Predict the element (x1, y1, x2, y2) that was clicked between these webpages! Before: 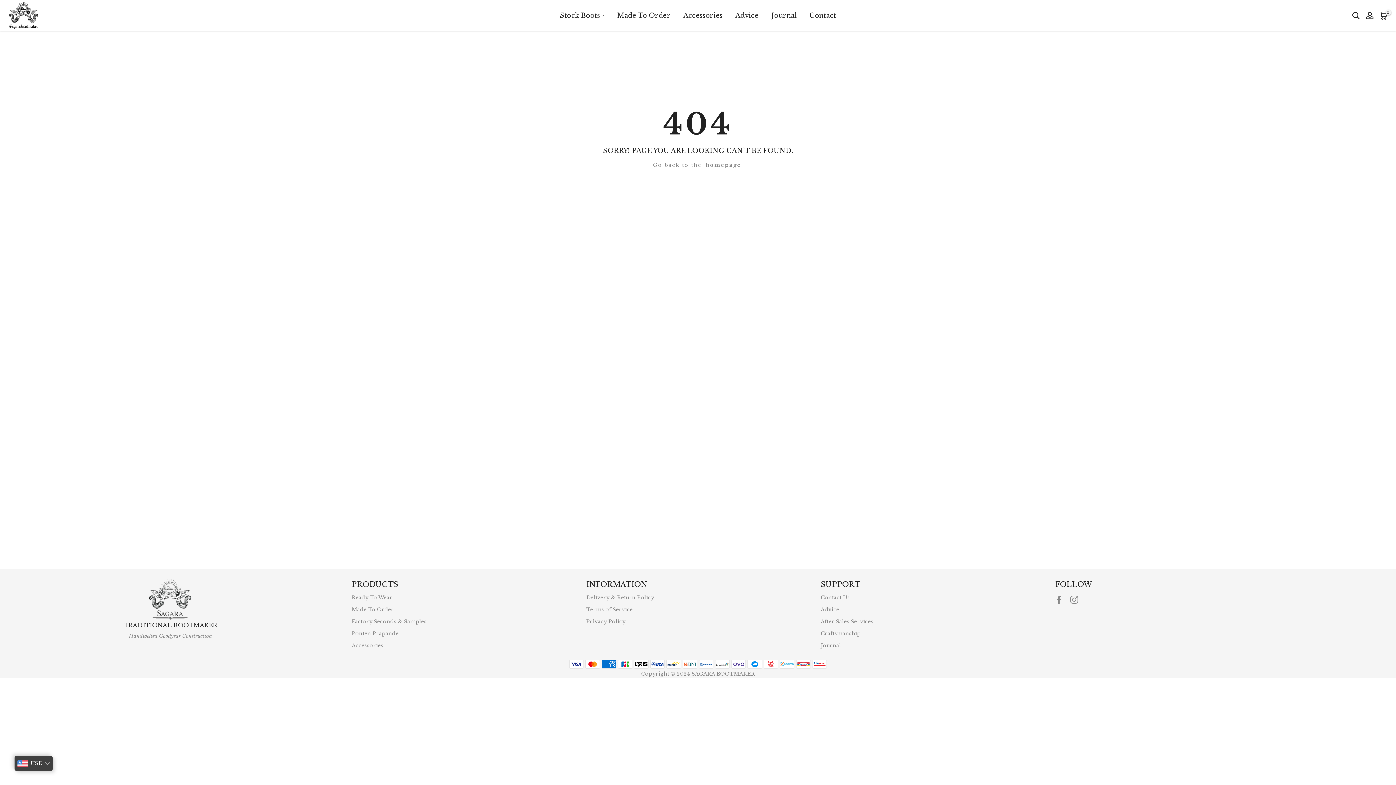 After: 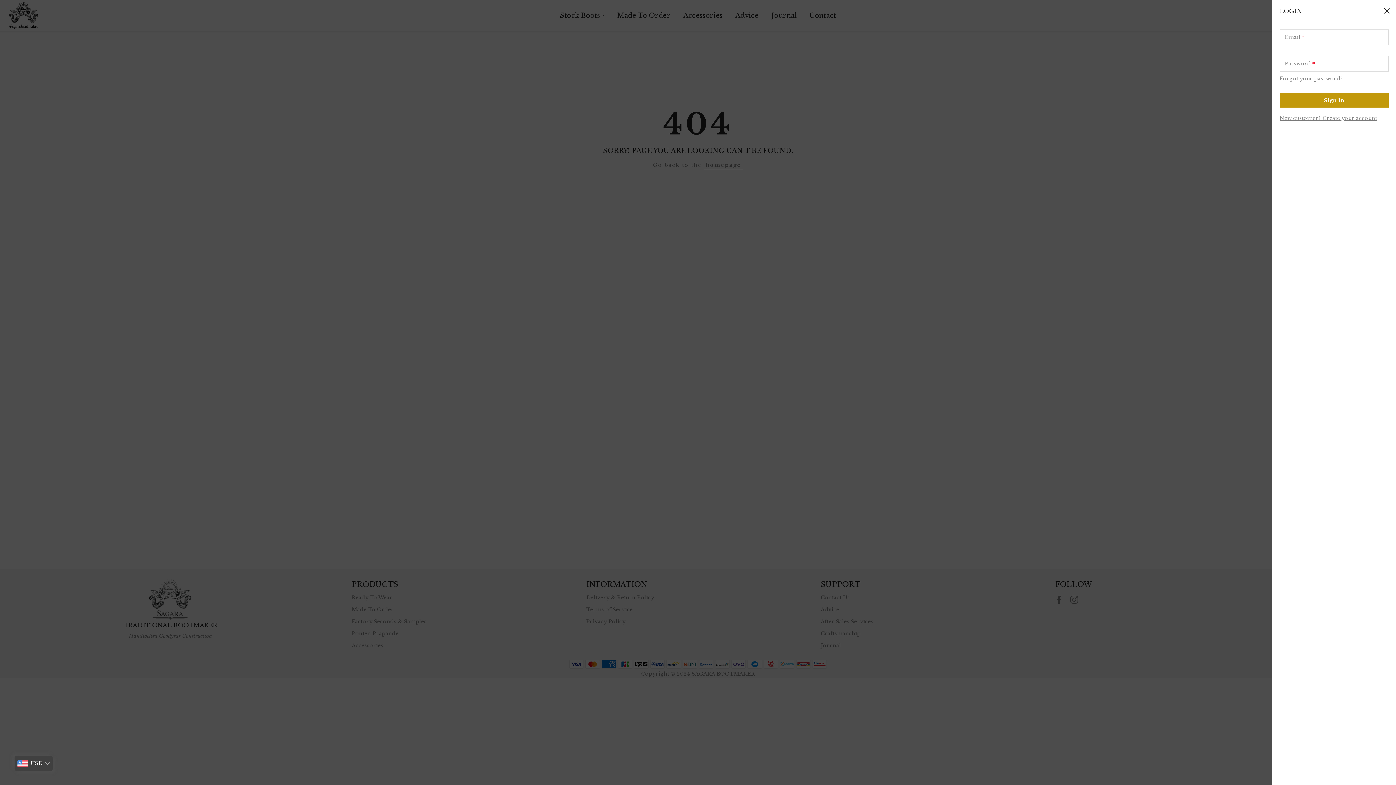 Action: bbox: (1366, 11, 1374, 19)